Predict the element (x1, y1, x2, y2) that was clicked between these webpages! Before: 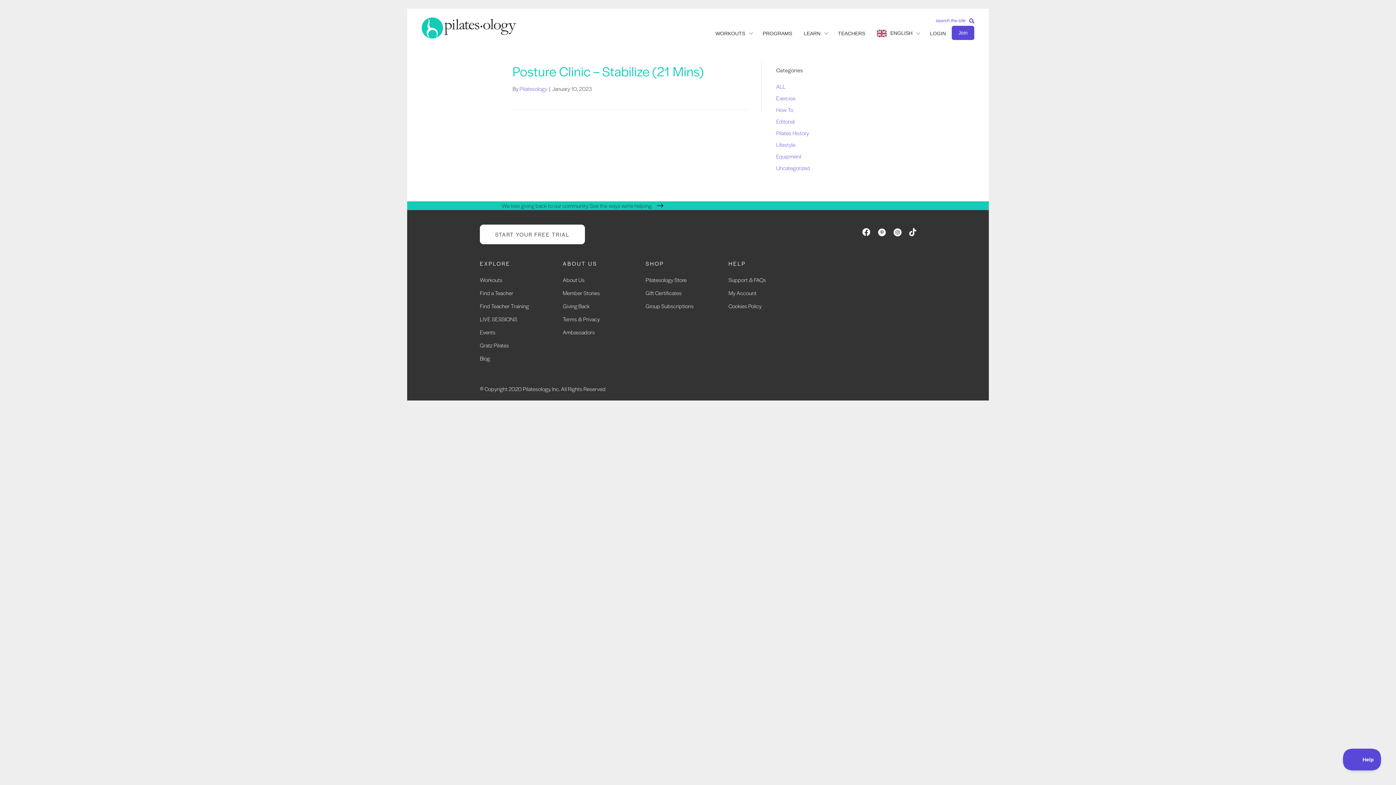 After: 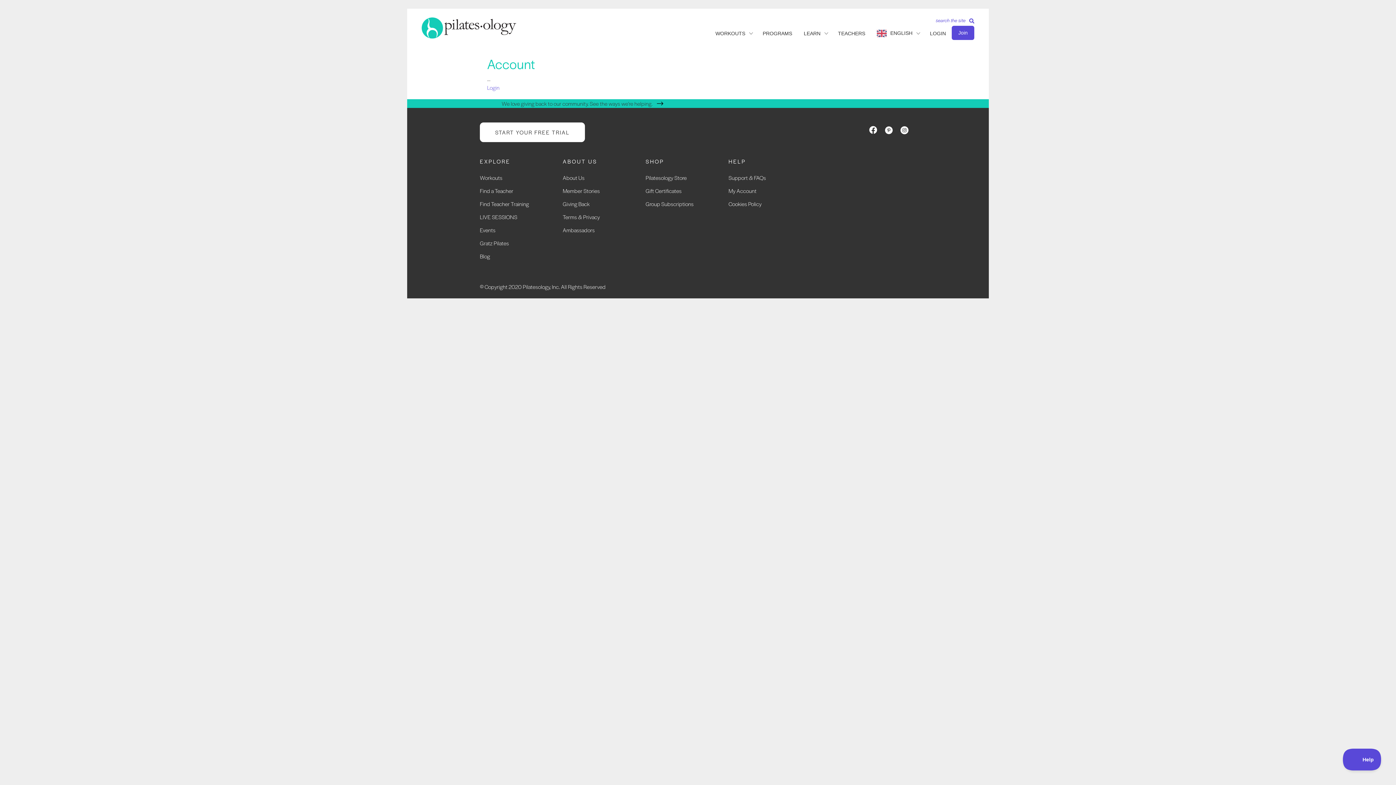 Action: bbox: (728, 289, 756, 296) label: My Account